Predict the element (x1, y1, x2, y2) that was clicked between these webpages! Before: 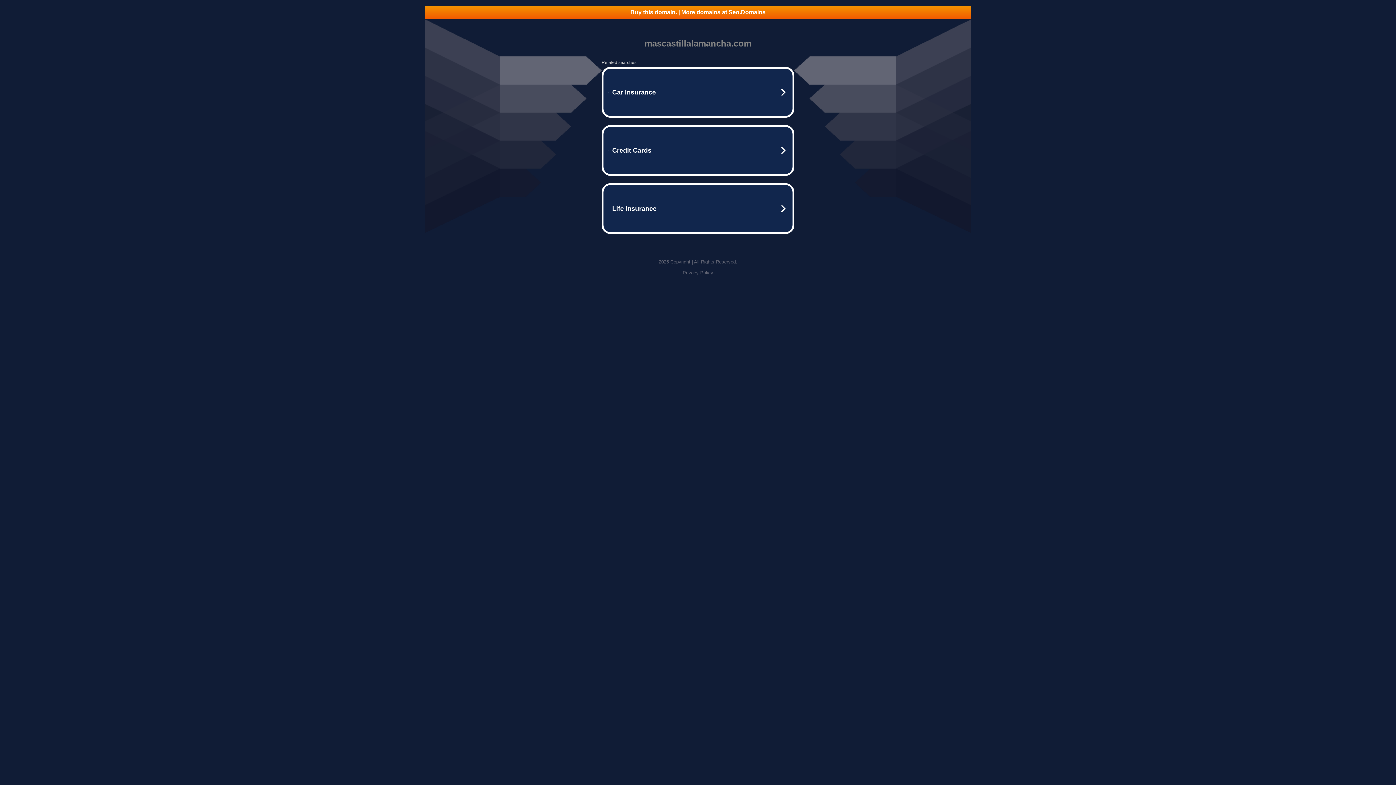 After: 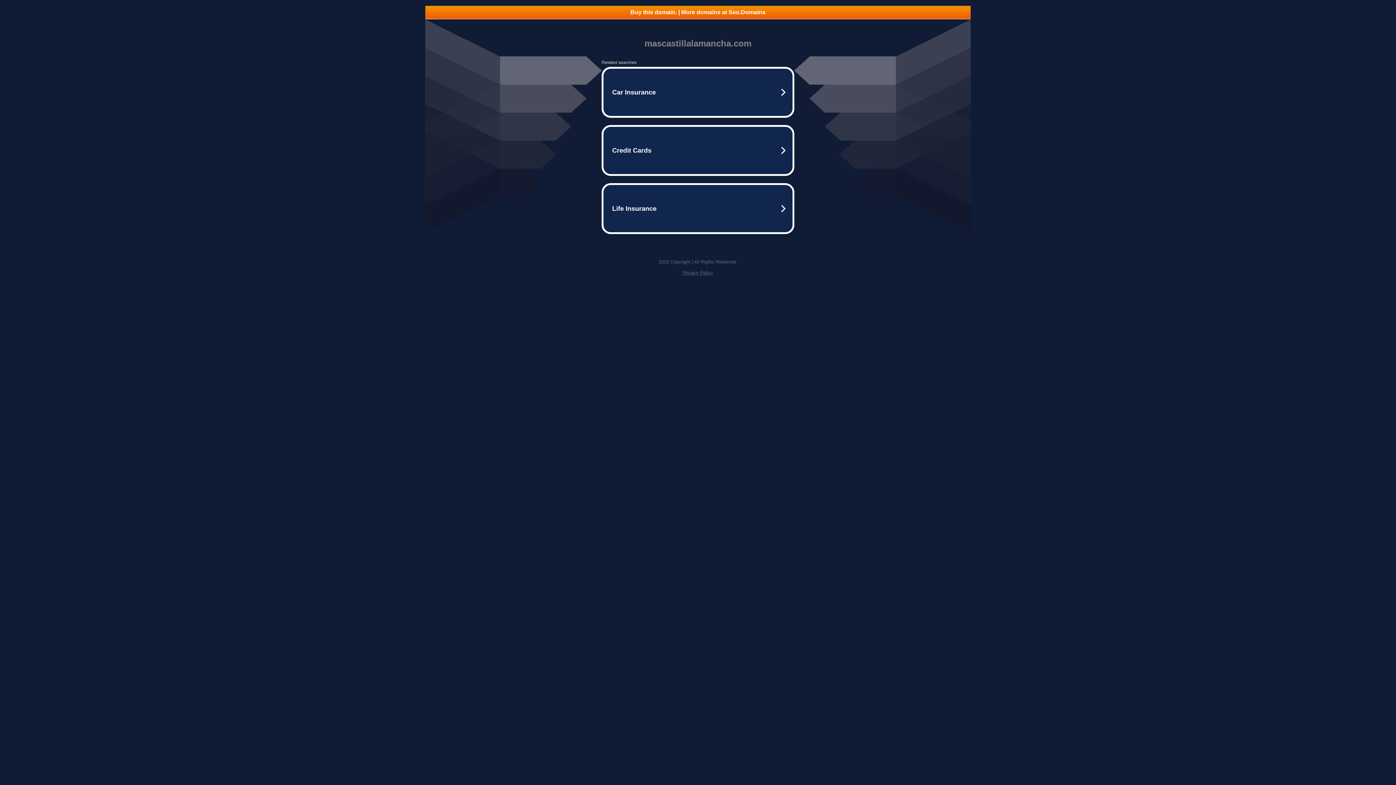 Action: label: Buy this domain. | More domains at Seo.Domains bbox: (425, 5, 970, 18)